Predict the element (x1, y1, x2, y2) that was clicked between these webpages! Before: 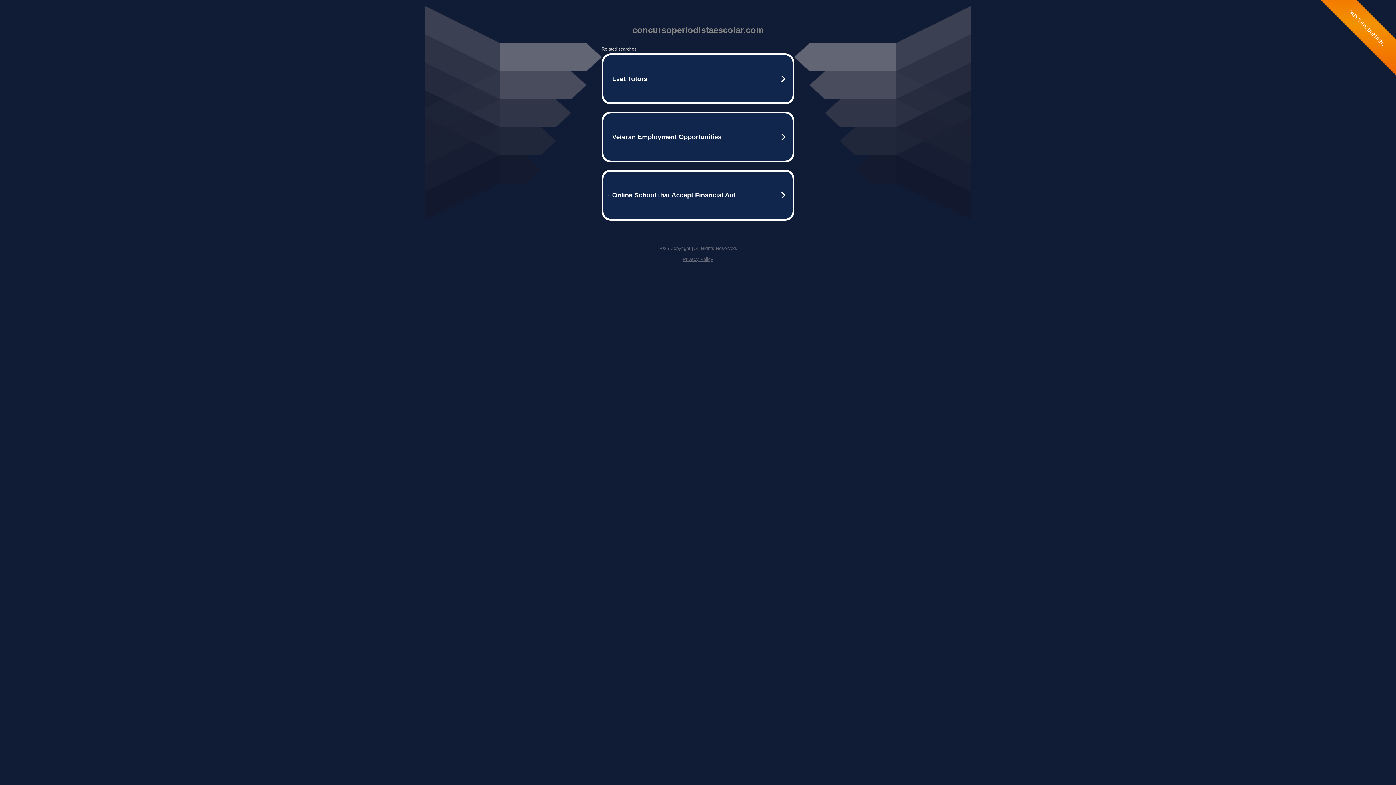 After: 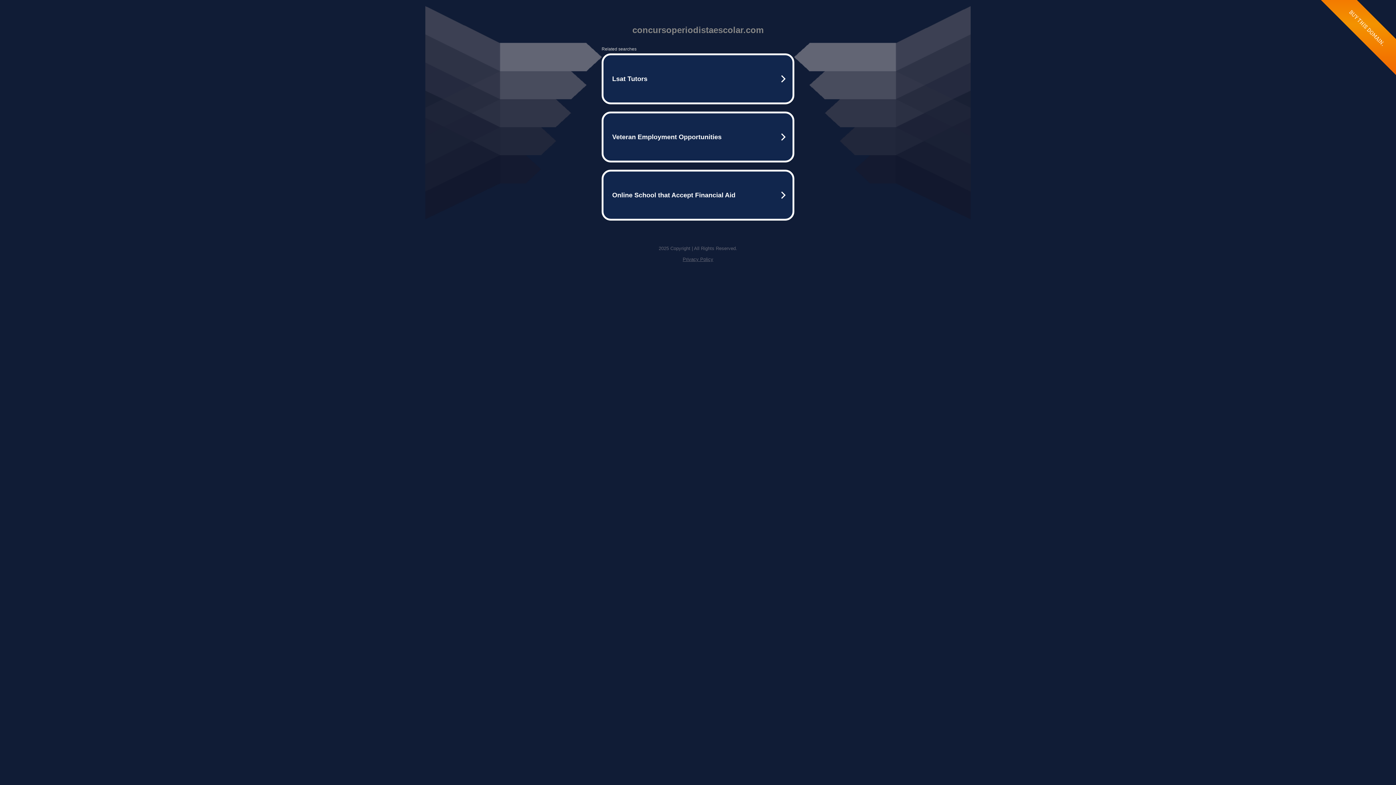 Action: bbox: (682, 256, 713, 262) label: Privacy Policy